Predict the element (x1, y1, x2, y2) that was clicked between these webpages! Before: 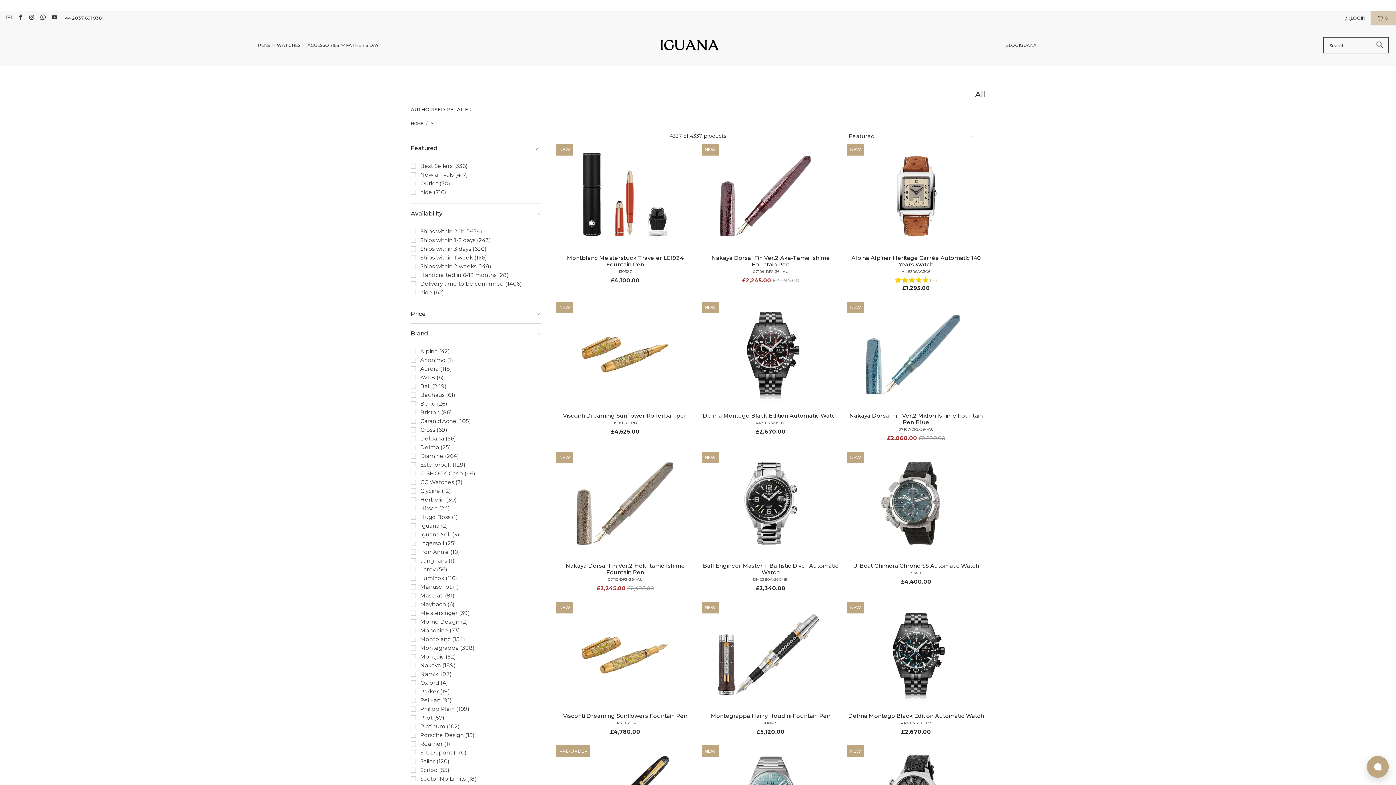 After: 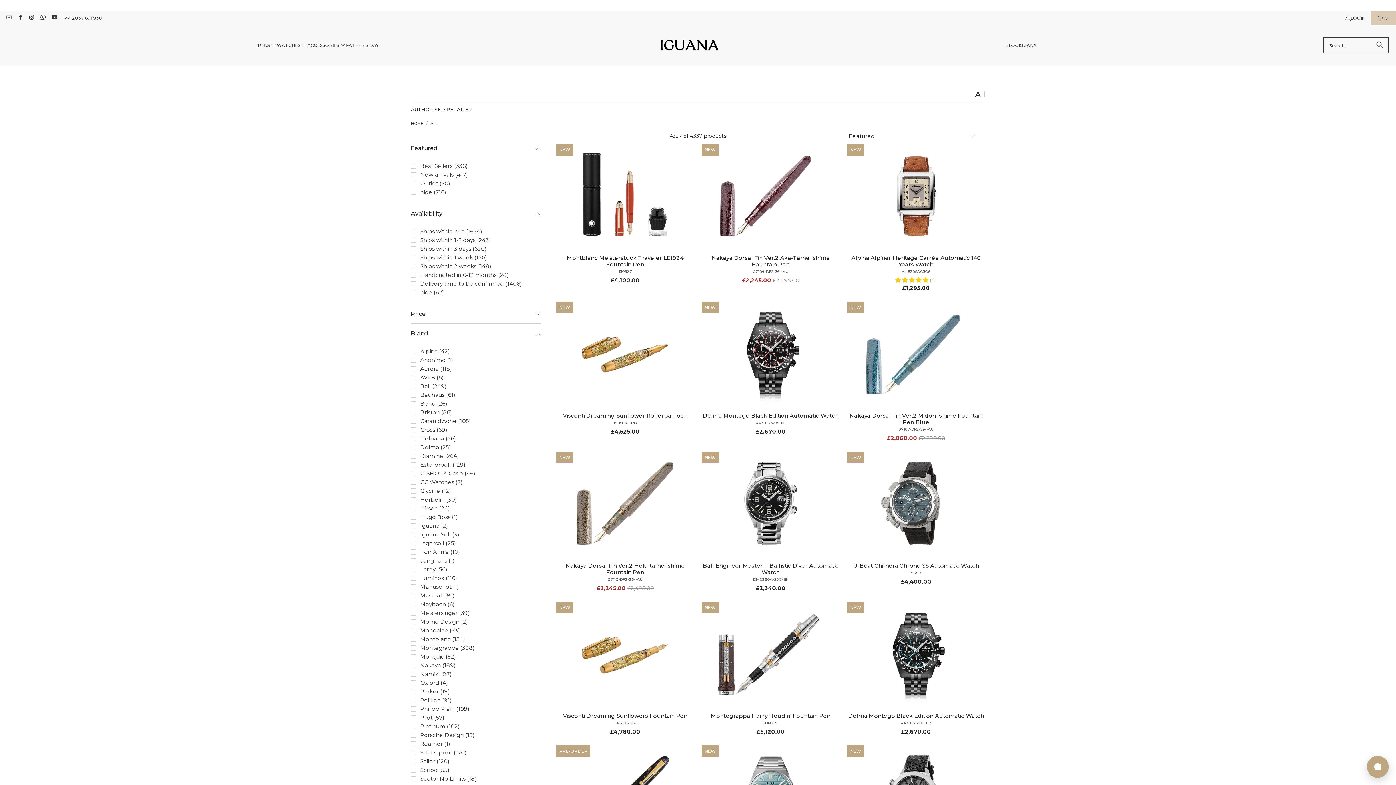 Action: label: ALL bbox: (430, 121, 437, 126)